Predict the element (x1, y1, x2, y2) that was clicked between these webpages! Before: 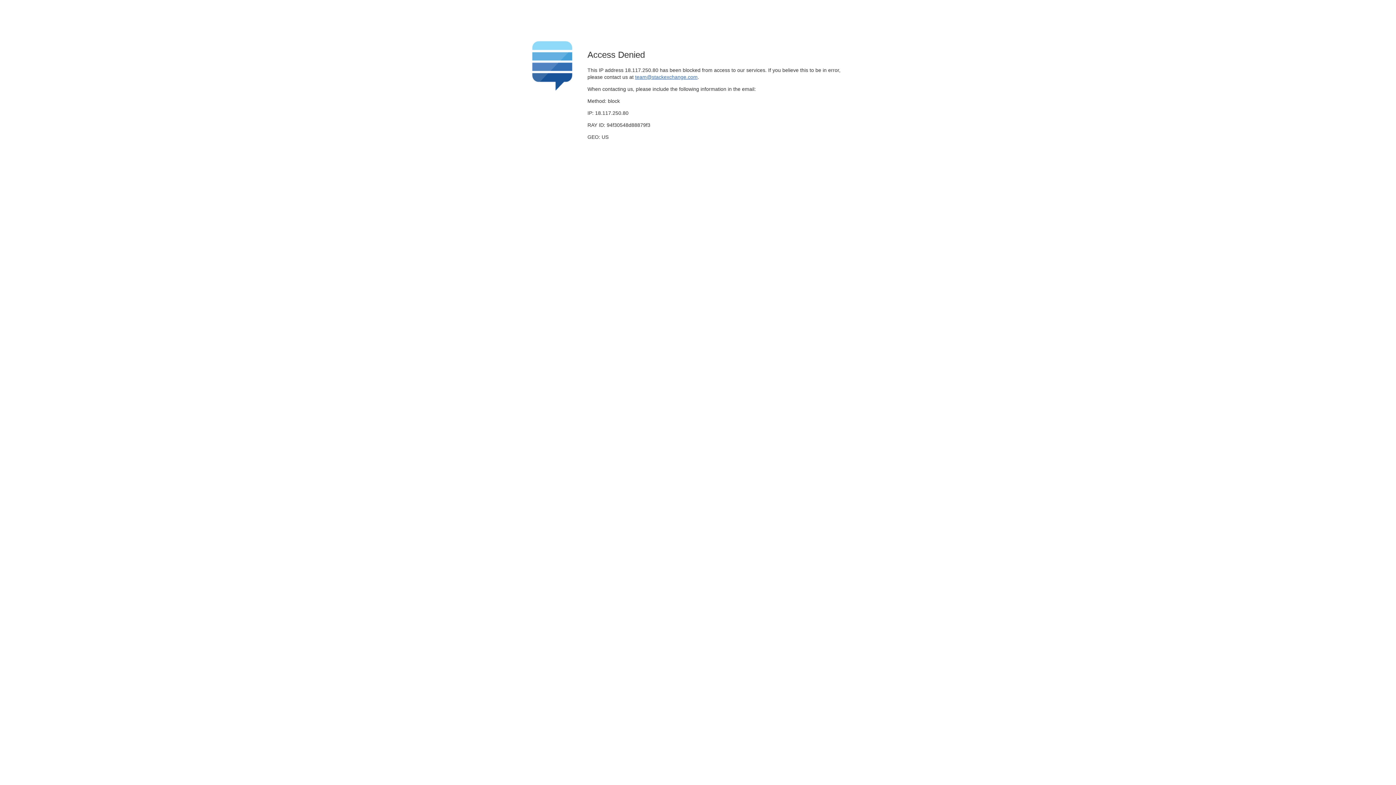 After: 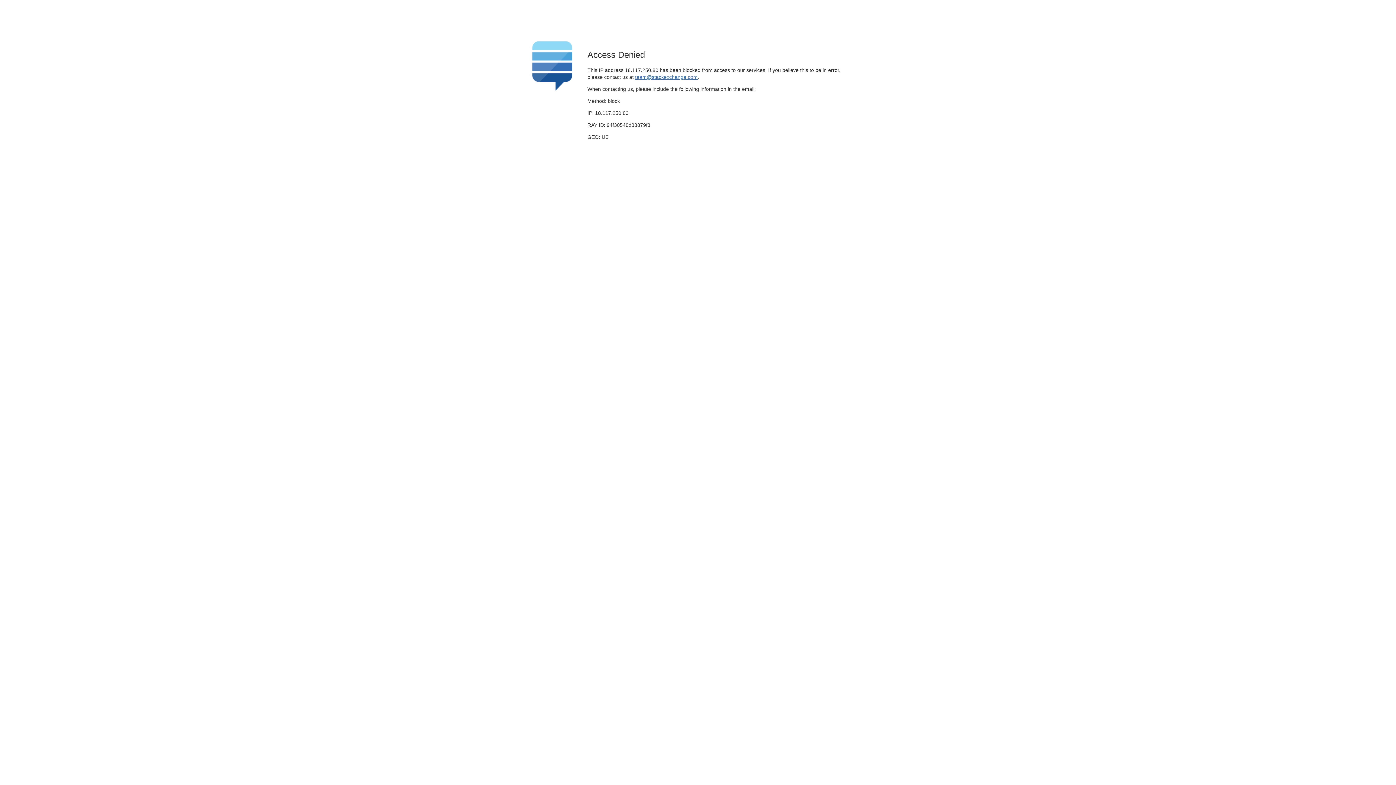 Action: label: team@stackexchange.com bbox: (635, 74, 697, 79)